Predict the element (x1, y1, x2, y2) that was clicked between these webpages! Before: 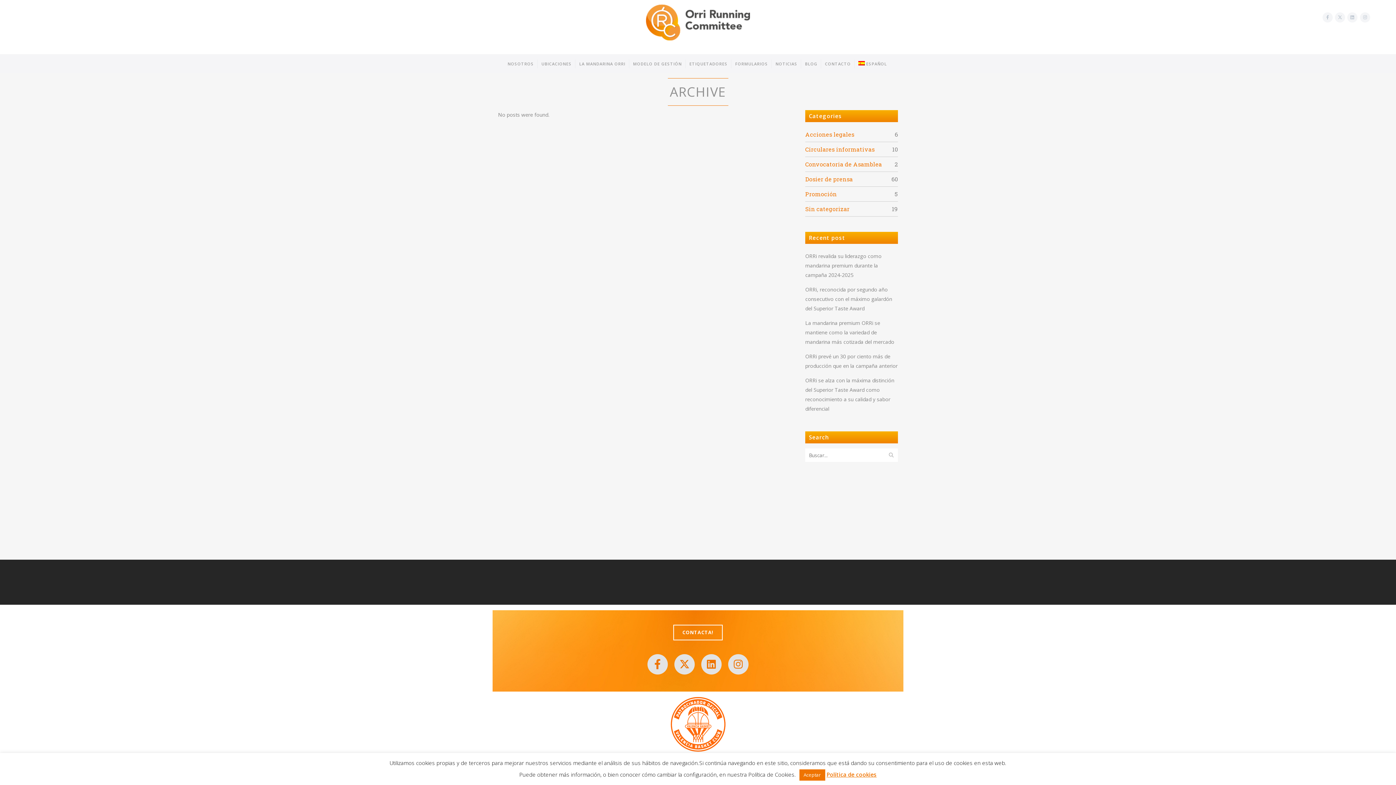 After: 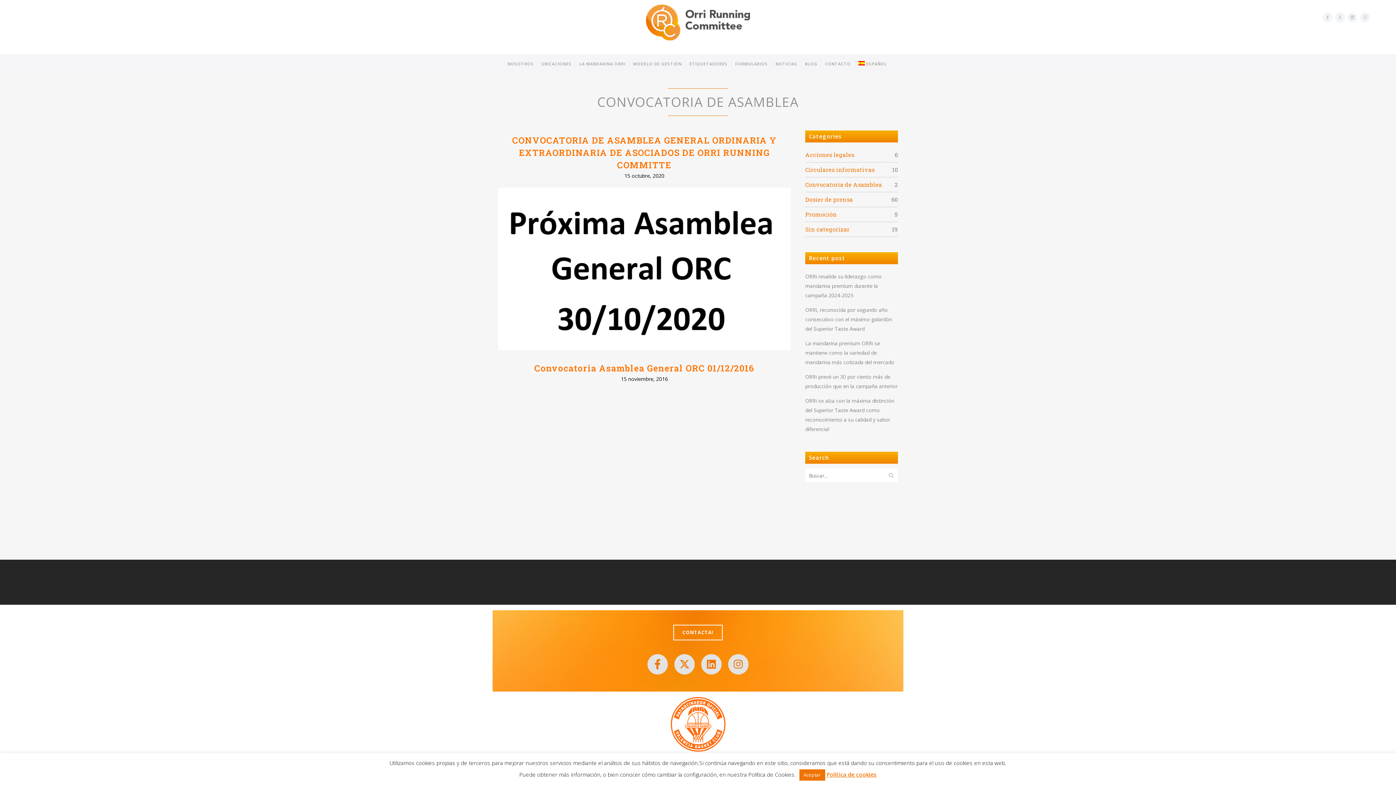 Action: bbox: (805, 159, 882, 169) label: Convocatoria de Asamblea